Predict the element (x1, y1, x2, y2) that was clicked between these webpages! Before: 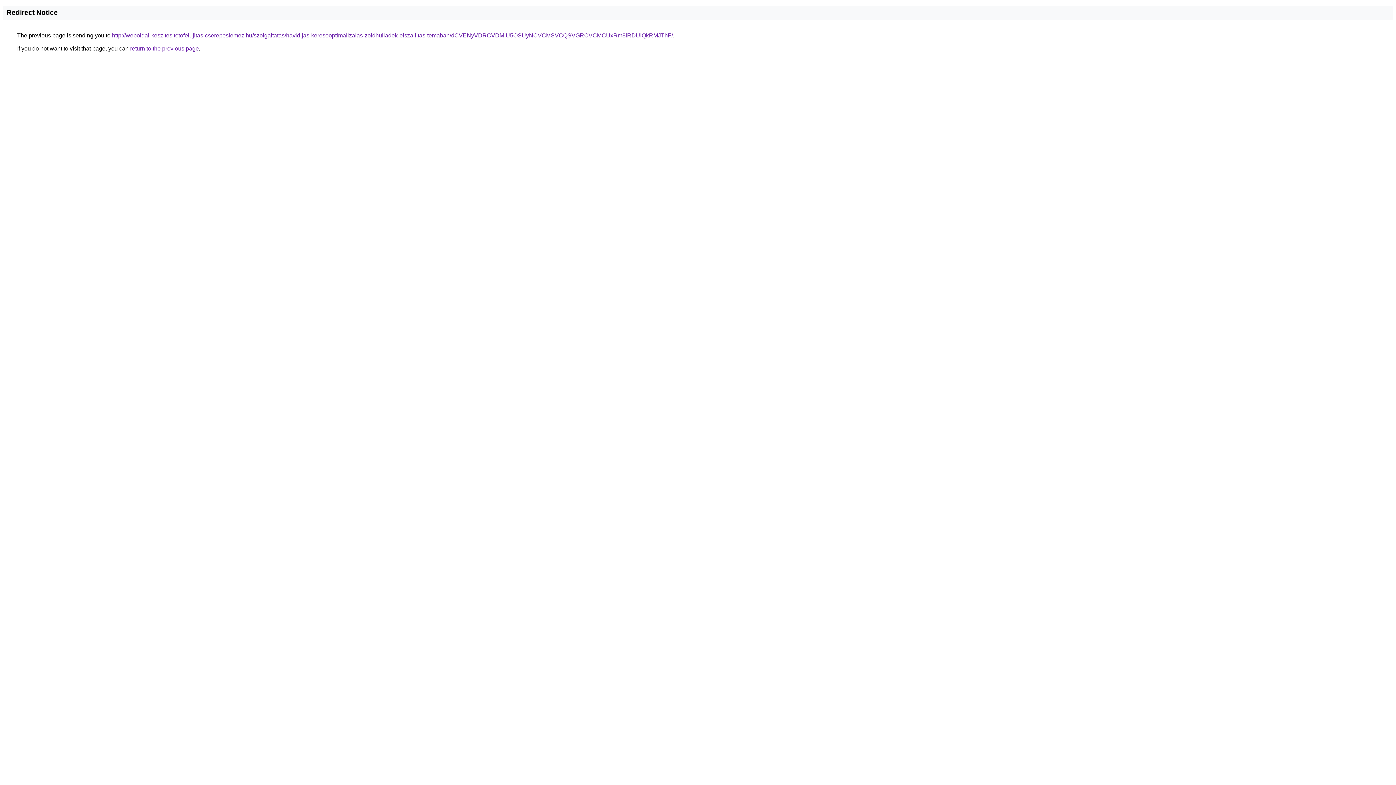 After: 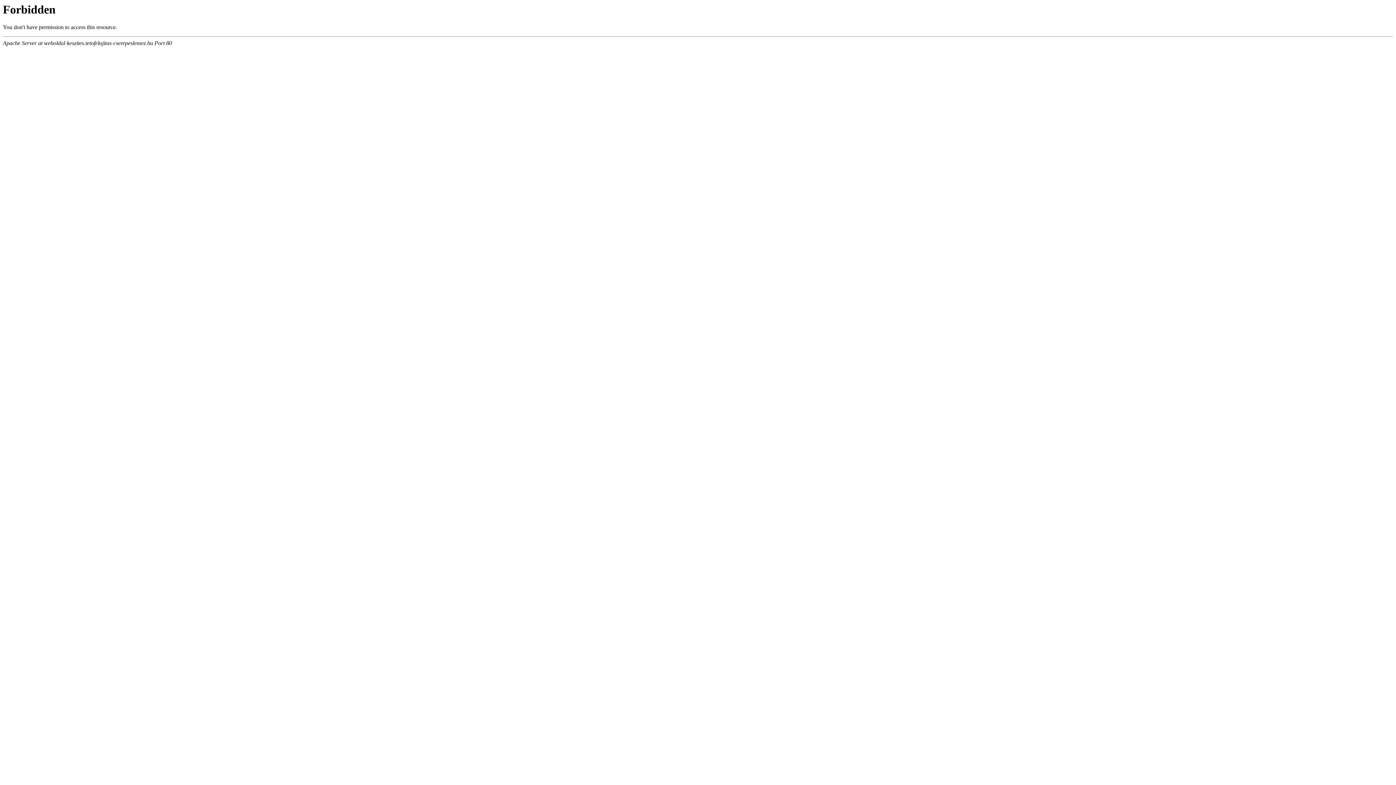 Action: label: http://weboldal-keszites.tetofelujitas-cserepeslemez.hu/szolgaltatas/havidijas-keresooptimalizalas-zoldhulladek-elszallitas-temaban/dCVENyVDRCVDMiU5OSUyNCVCMSVCQSVGRCVCMCUxRm8lRDUlQkRMJThF/ bbox: (112, 32, 673, 38)